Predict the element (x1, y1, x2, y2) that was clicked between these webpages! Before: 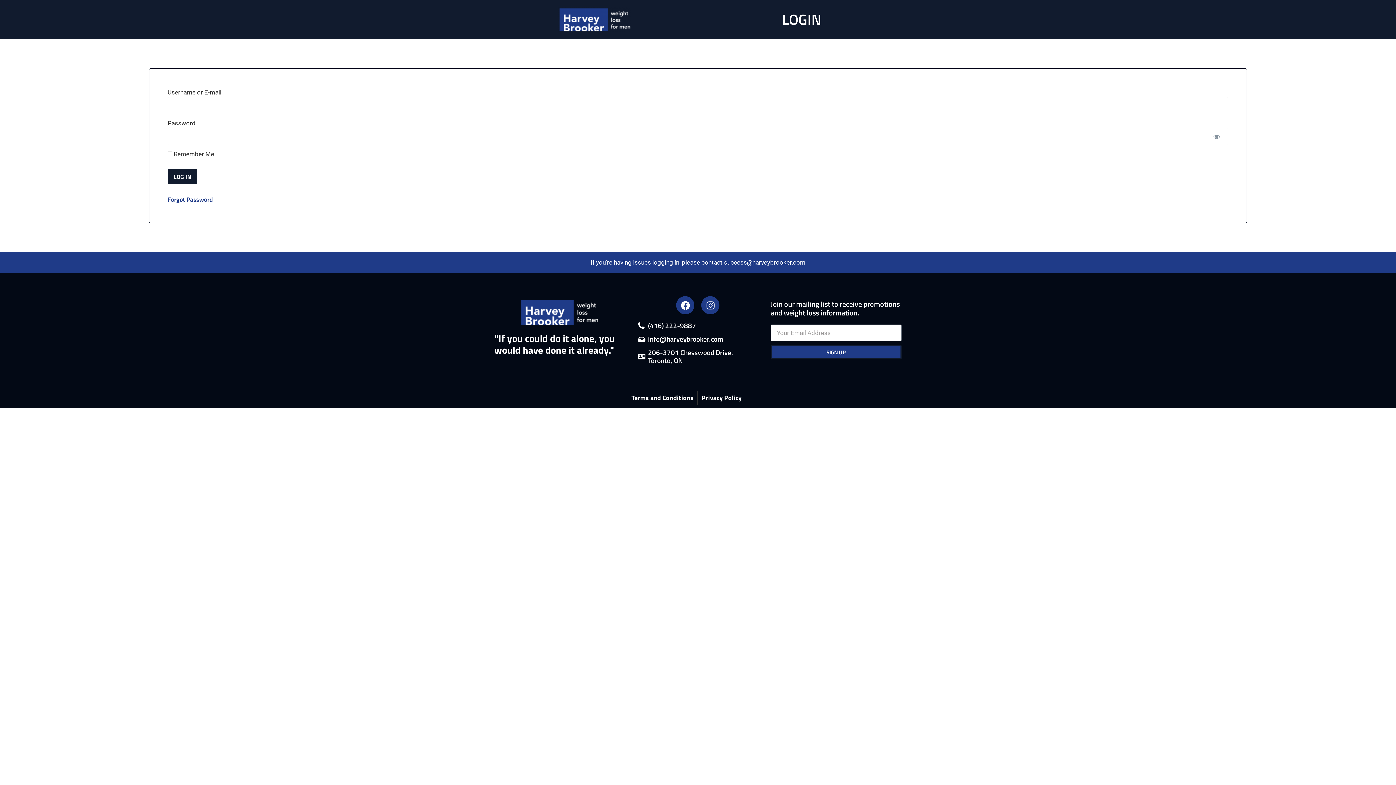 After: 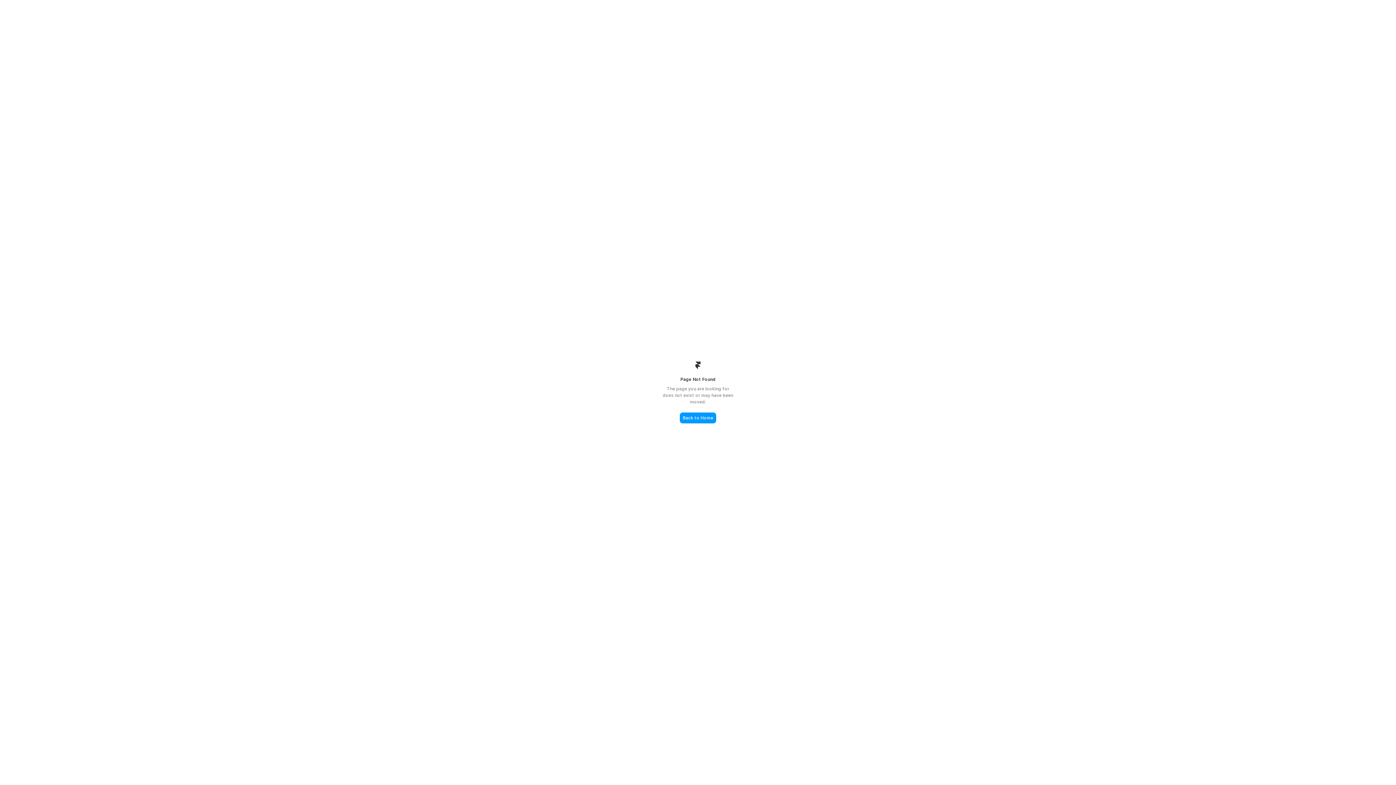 Action: label: Privacy Policy bbox: (701, 393, 741, 402)